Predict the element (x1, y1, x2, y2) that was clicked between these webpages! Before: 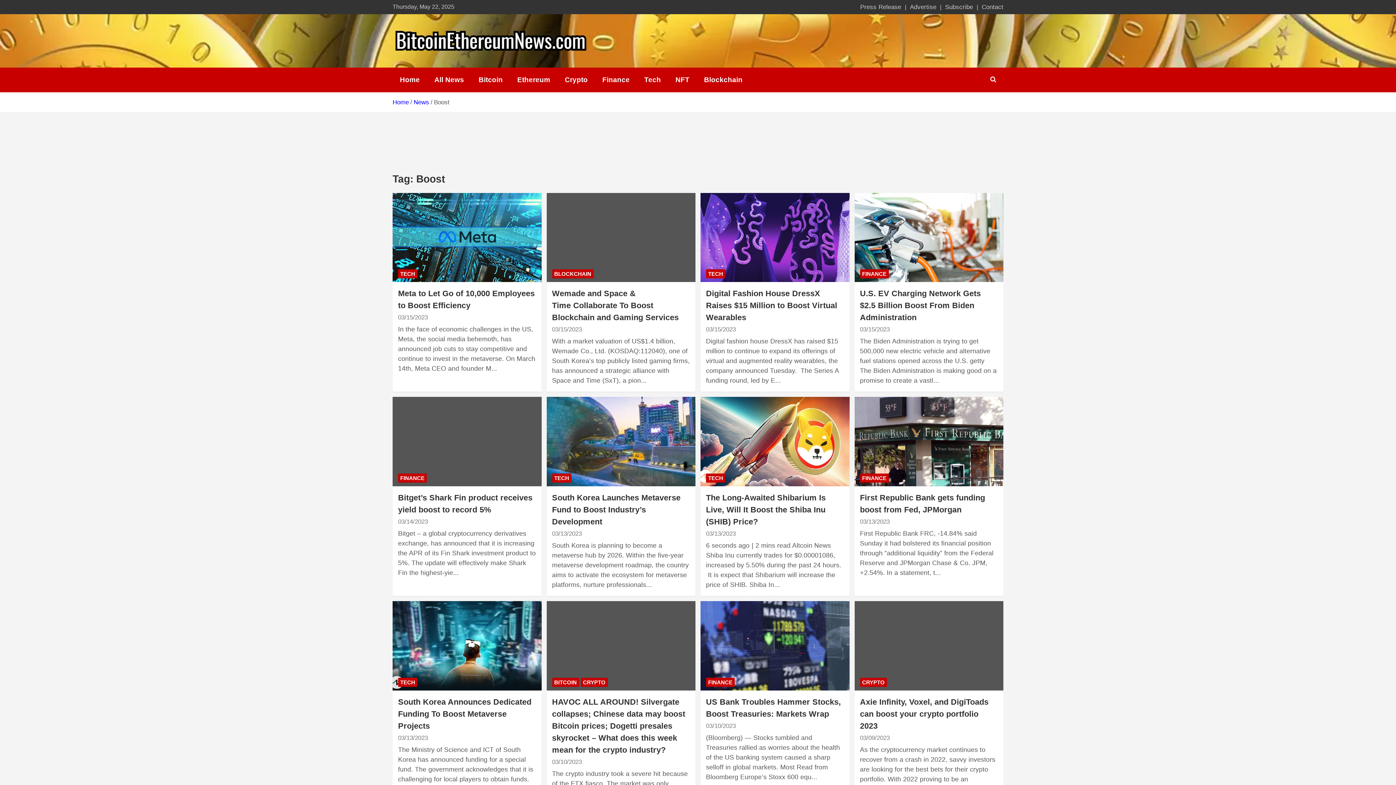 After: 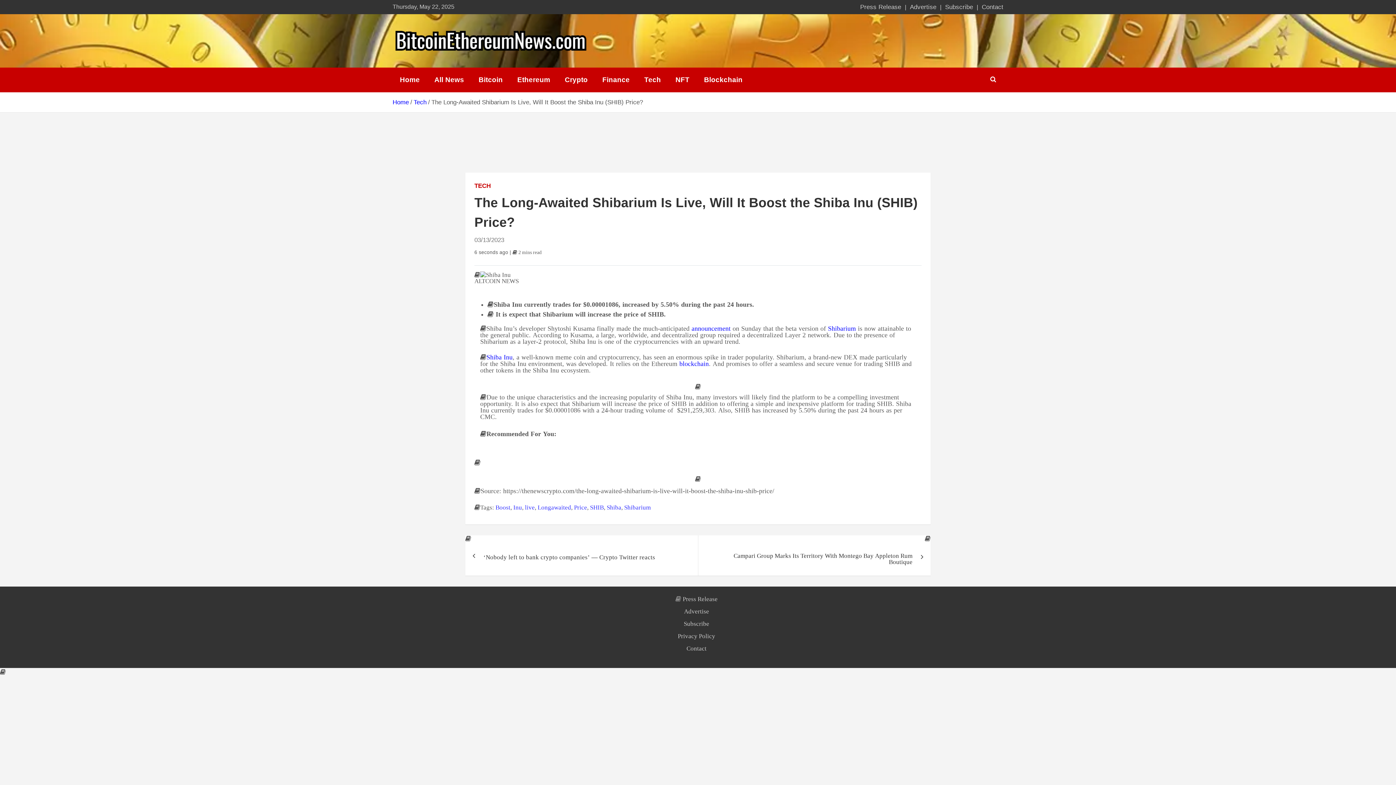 Action: bbox: (706, 530, 736, 537) label: 03/13/2023